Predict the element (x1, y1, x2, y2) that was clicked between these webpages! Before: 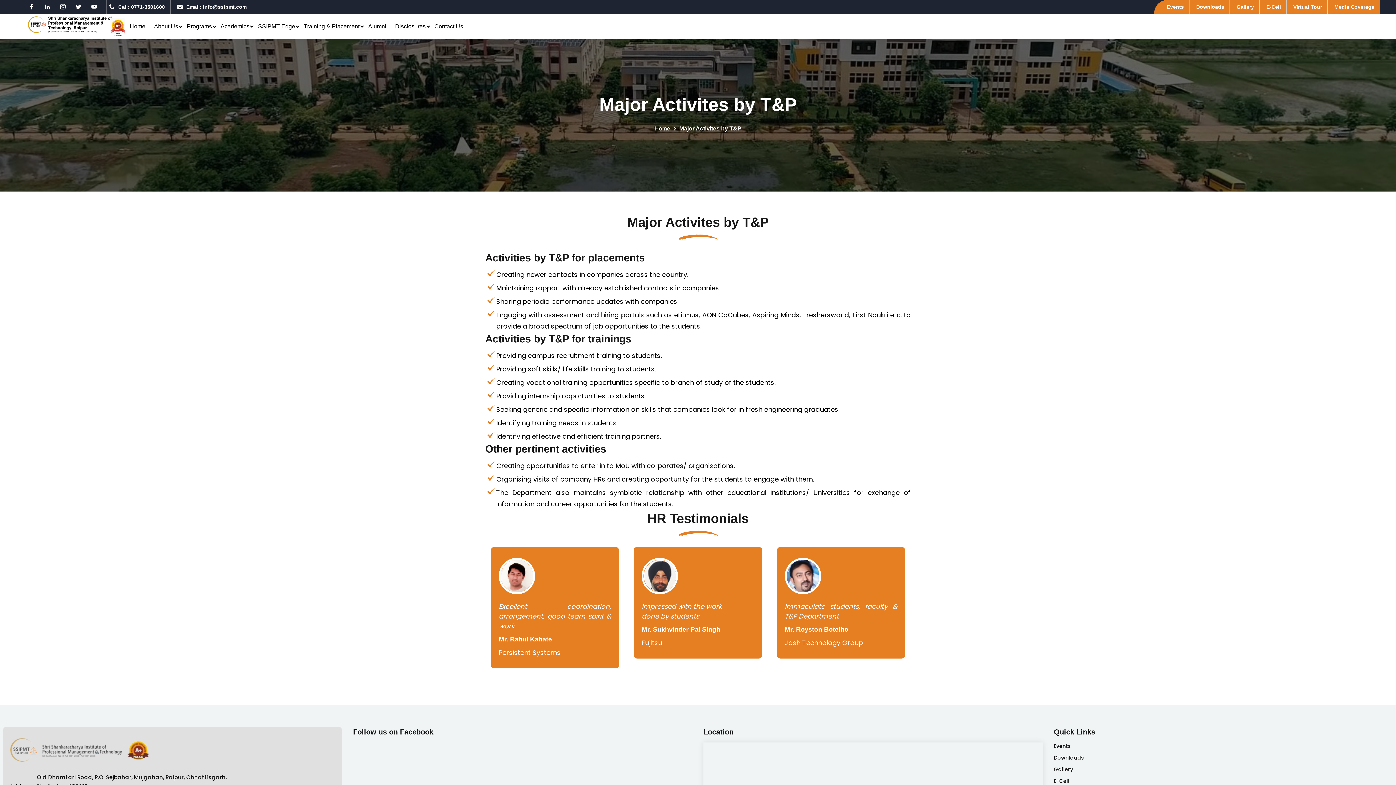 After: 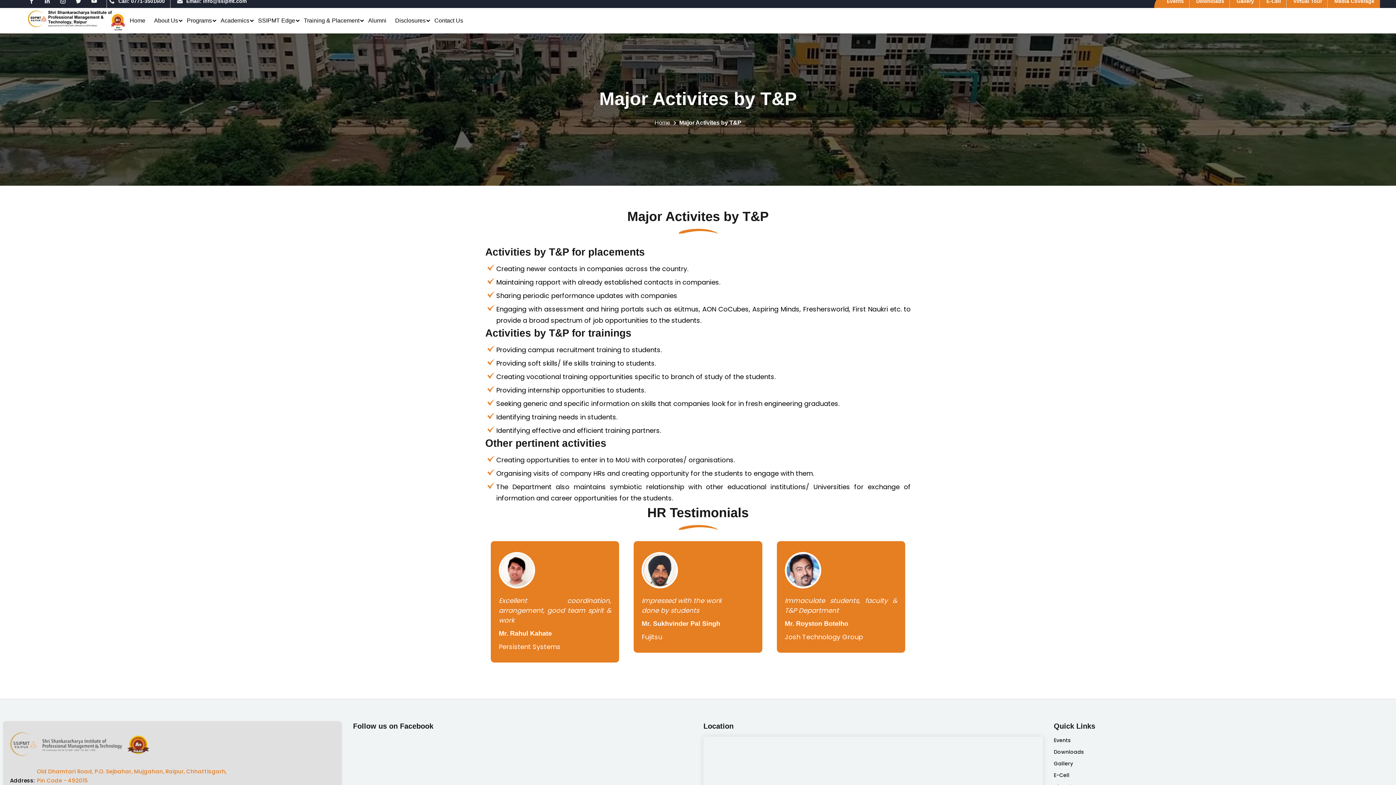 Action: label: Old Dhamtari Road, P.O. Sejbahar, Mujgahan, Raipur, Chhattisgarh,
Pin Code - 492015 bbox: (36, 773, 226, 791)